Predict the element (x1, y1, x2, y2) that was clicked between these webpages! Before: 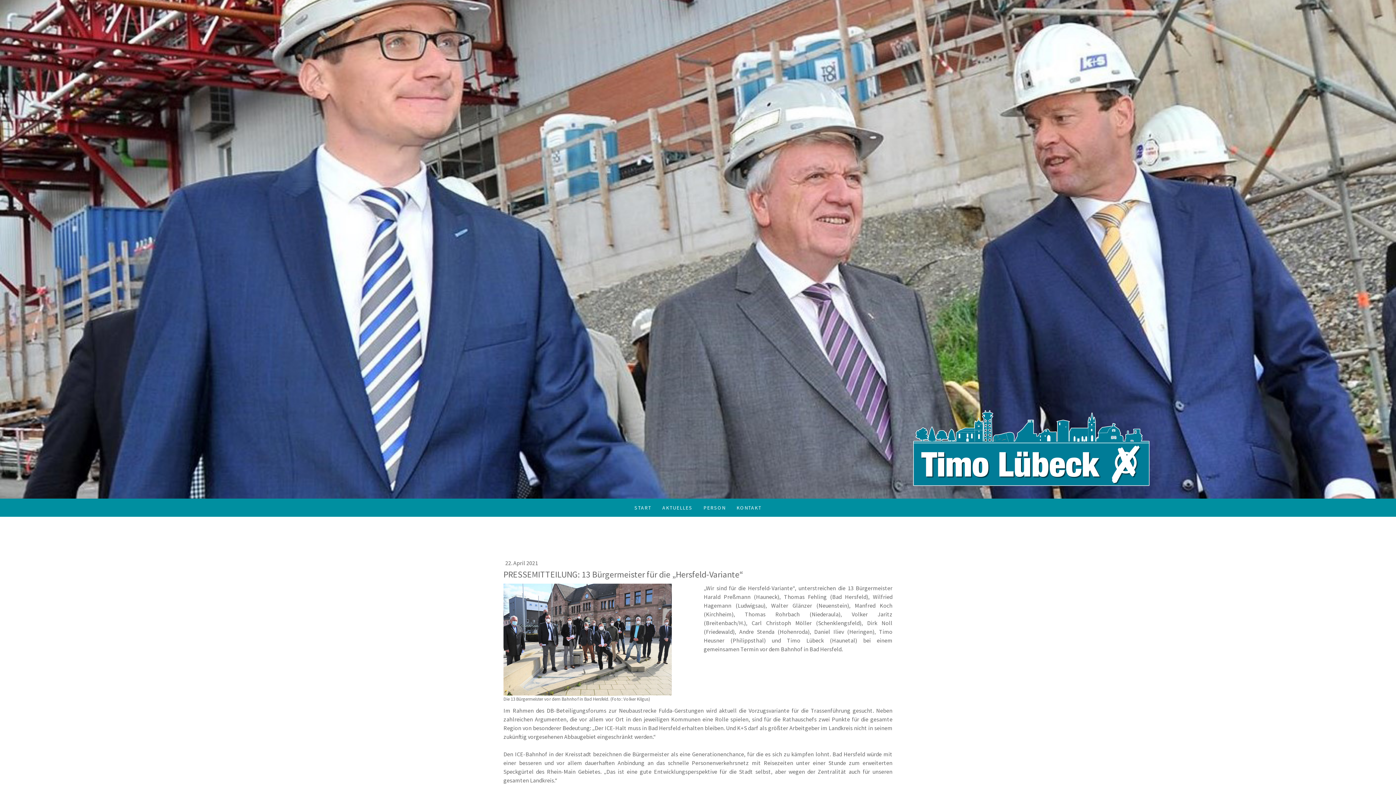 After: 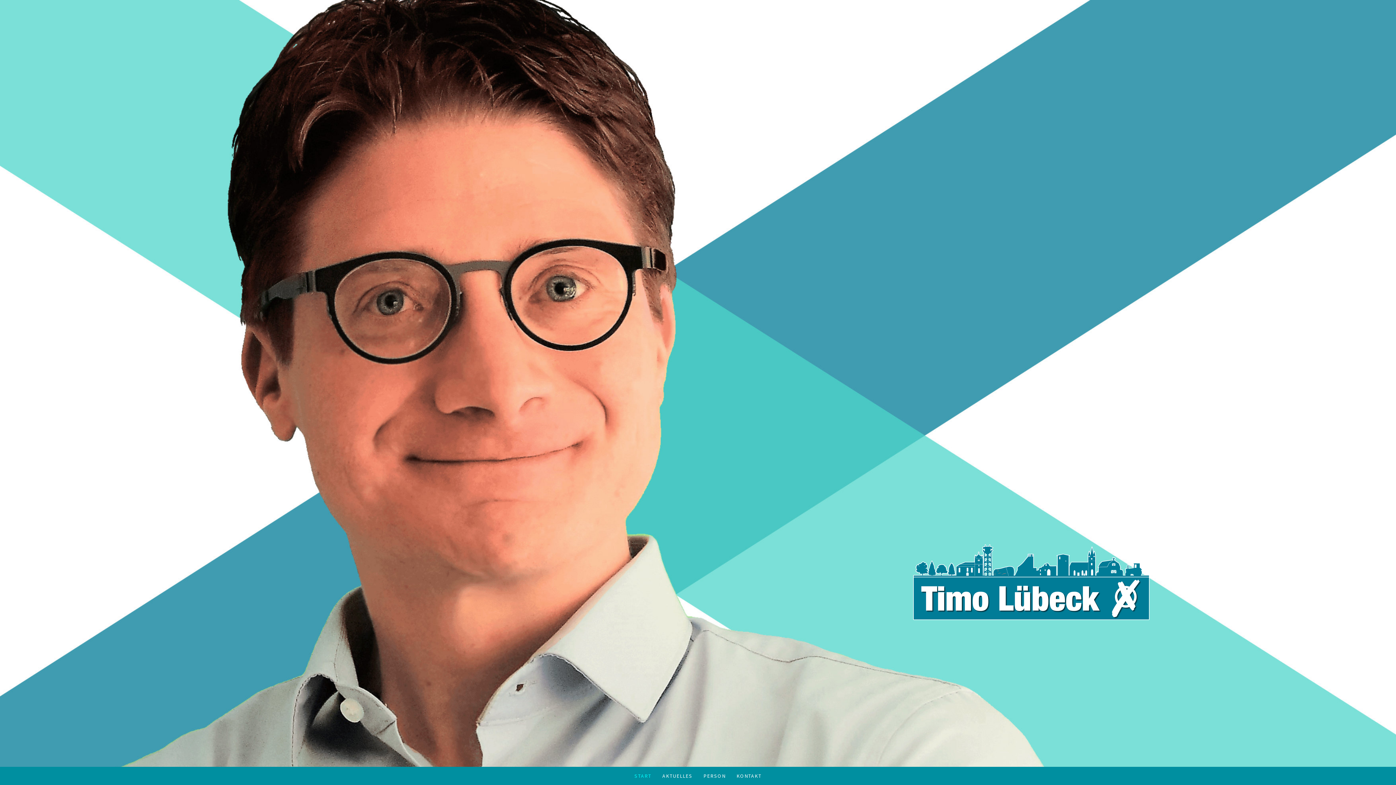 Action: label: START bbox: (629, 499, 657, 517)